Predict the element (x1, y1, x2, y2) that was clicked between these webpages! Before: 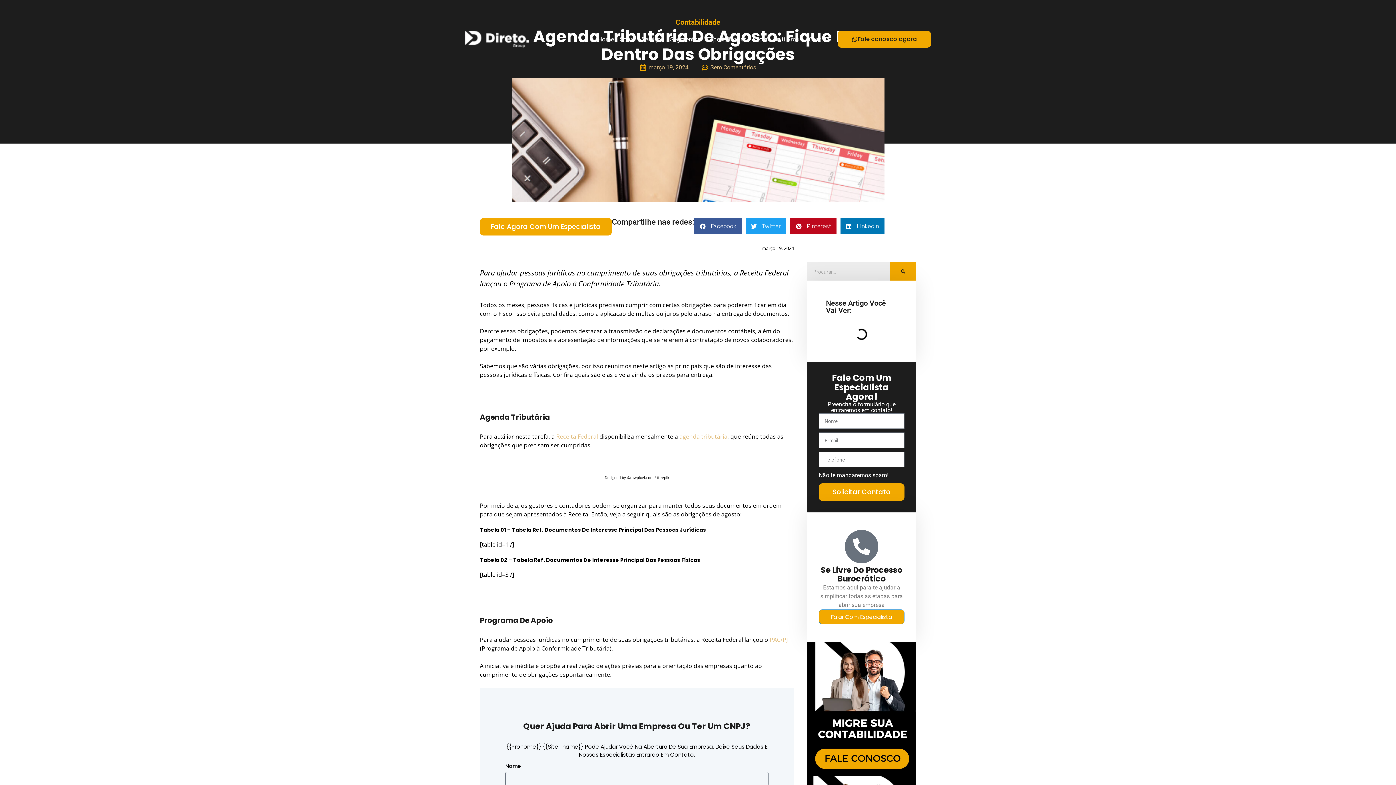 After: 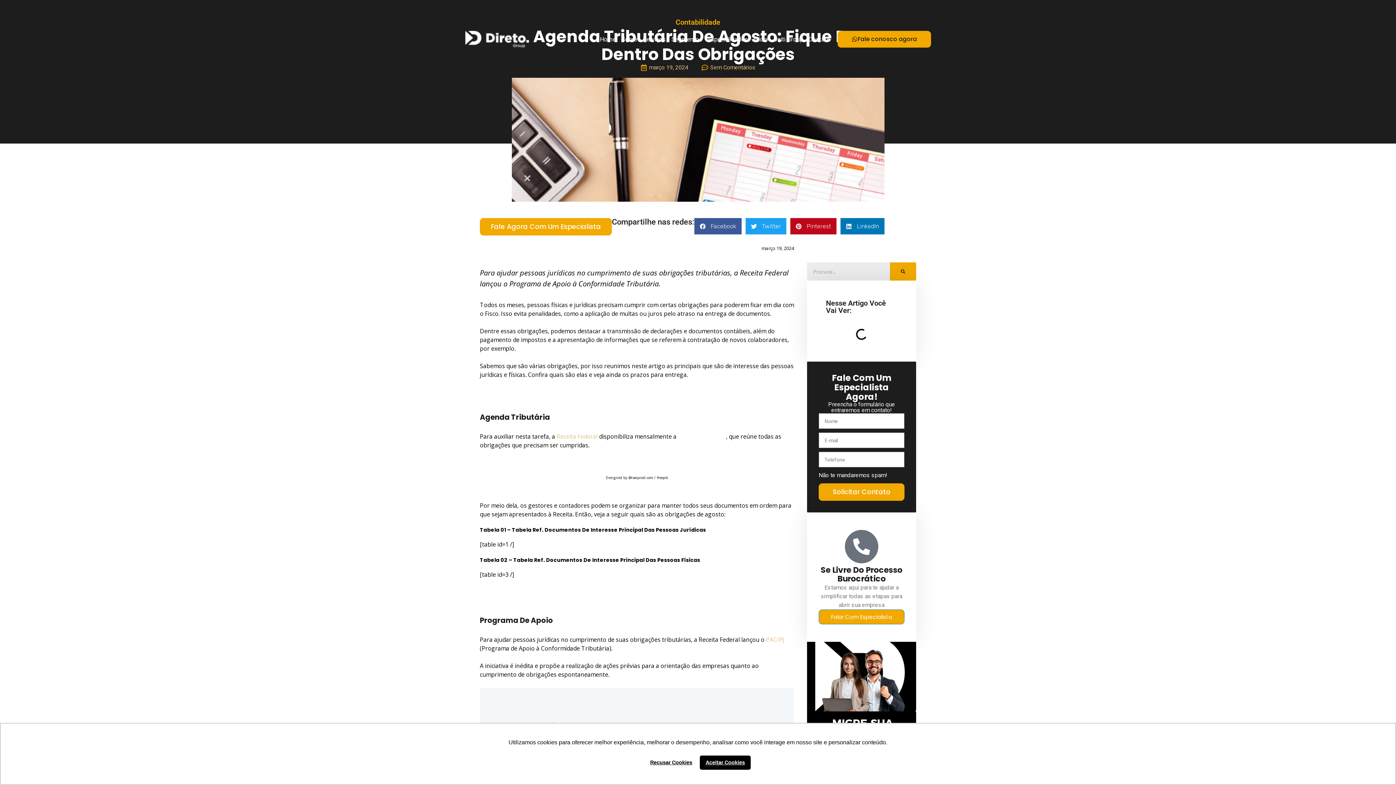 Action: label: agenda tributária bbox: (679, 432, 727, 440)